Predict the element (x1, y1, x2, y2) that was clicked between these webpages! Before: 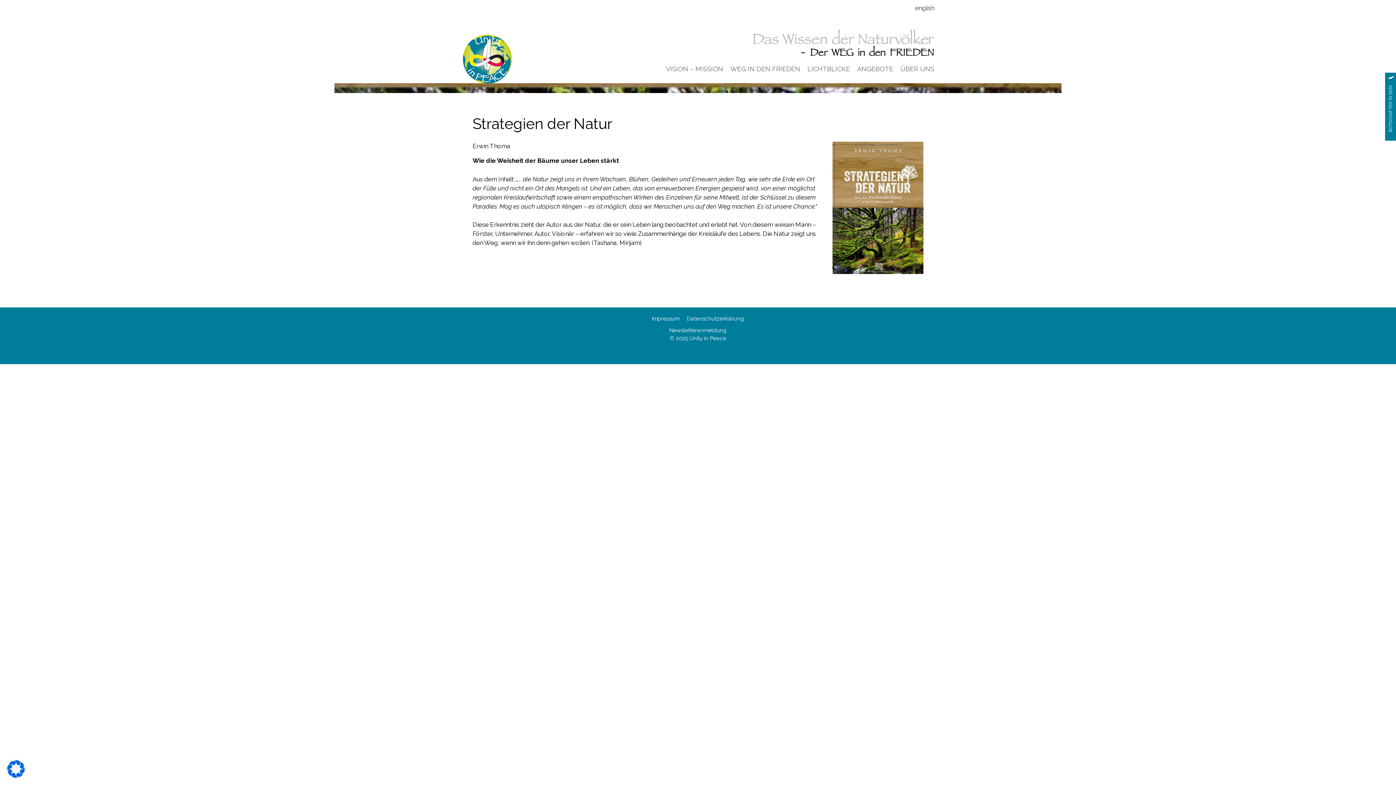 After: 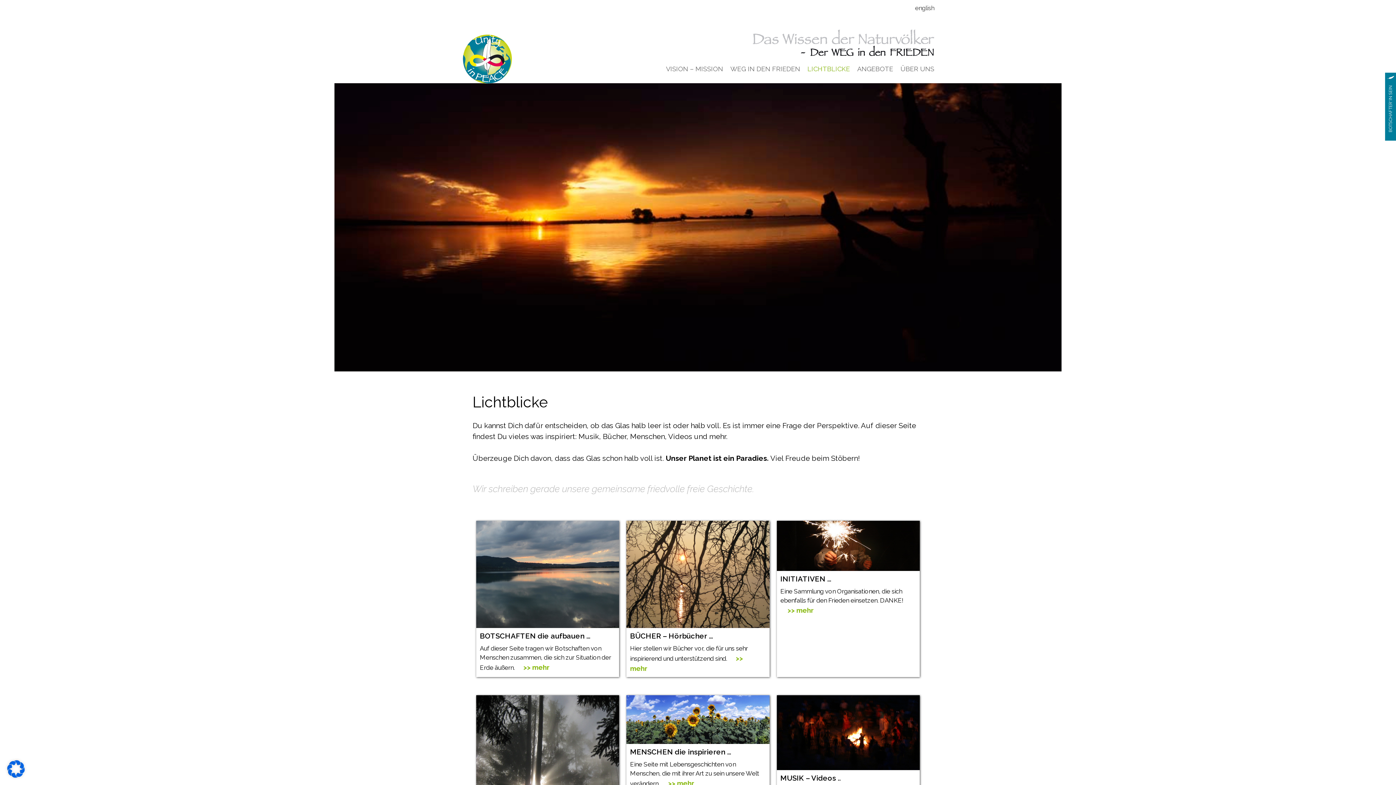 Action: label: LICHTBLICKE bbox: (804, 32, 853, 83)